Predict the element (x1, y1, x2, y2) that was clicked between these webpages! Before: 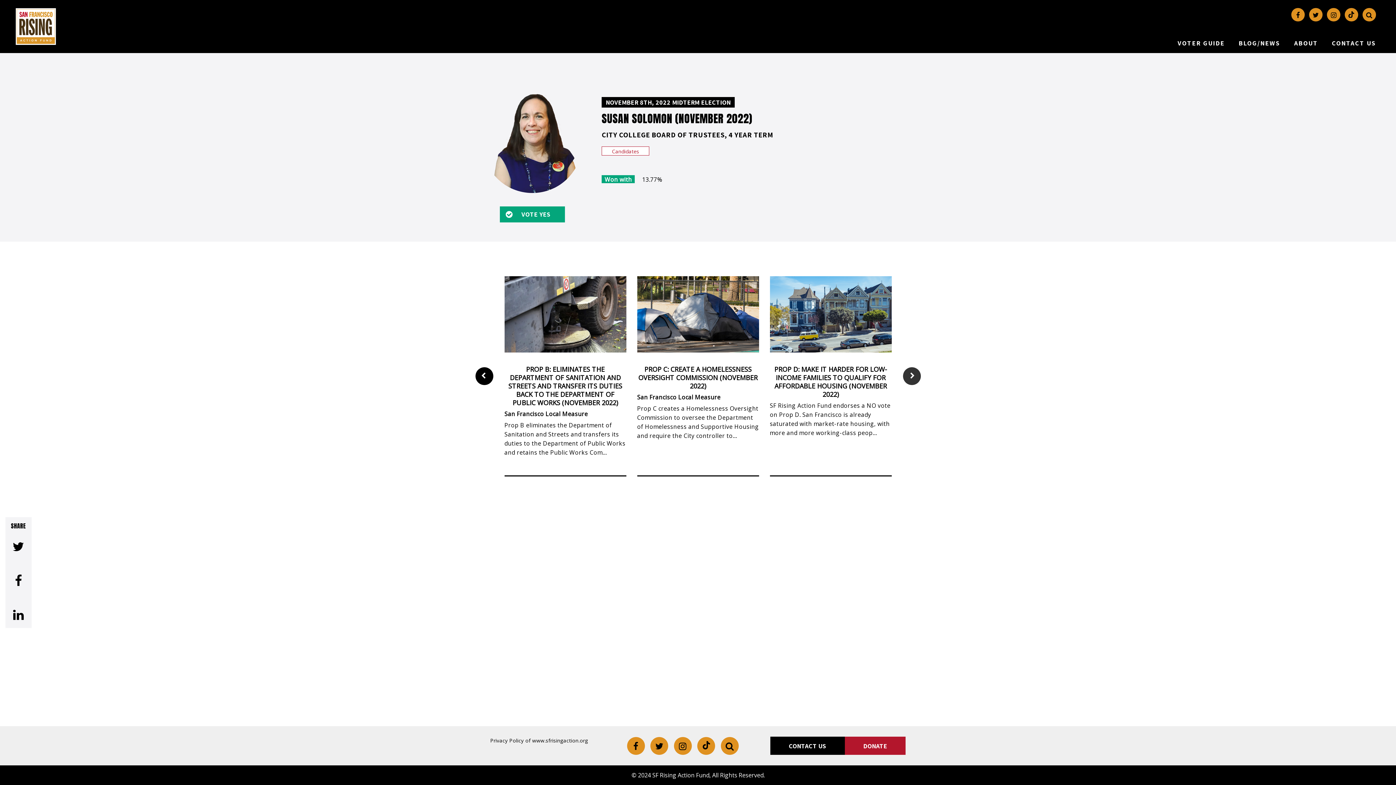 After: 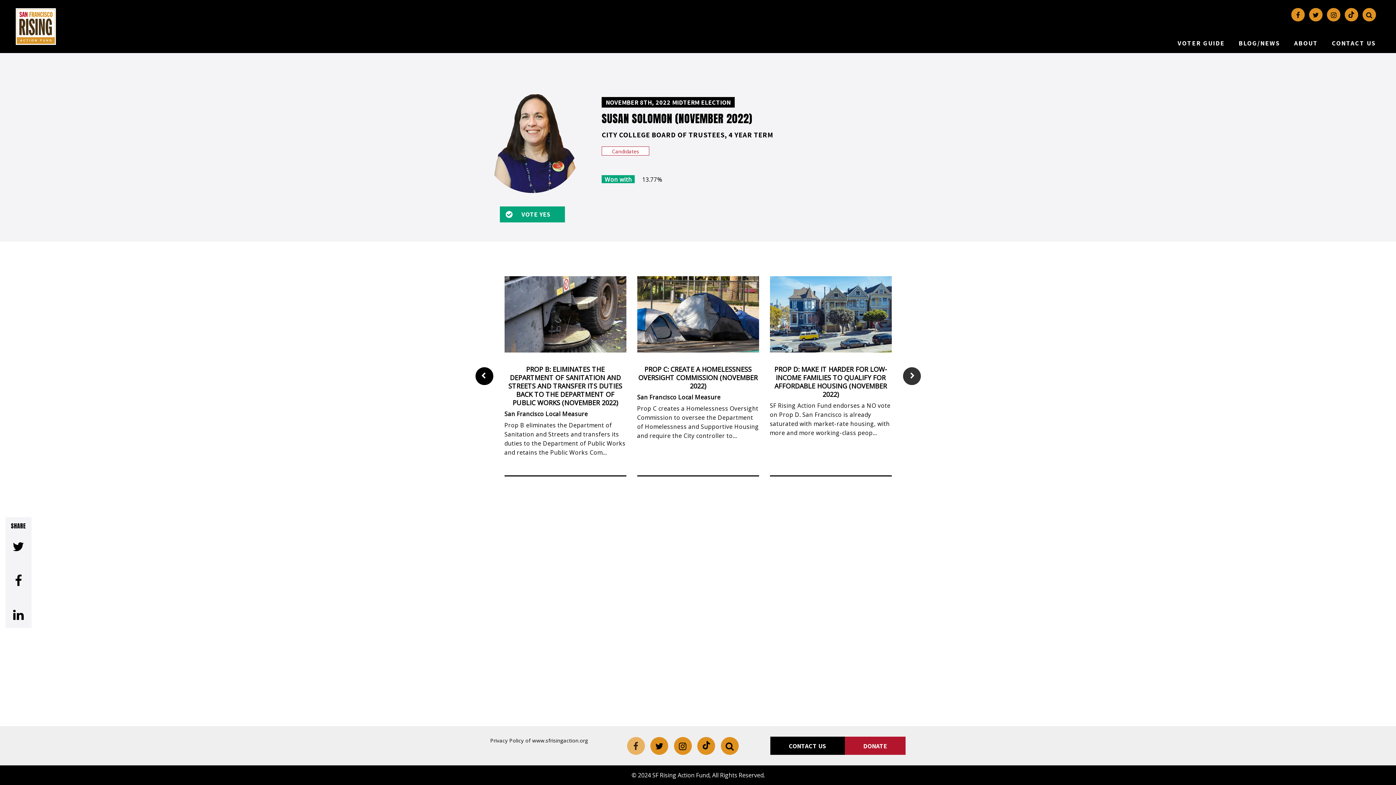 Action: label: Facebook bbox: (627, 737, 644, 755)